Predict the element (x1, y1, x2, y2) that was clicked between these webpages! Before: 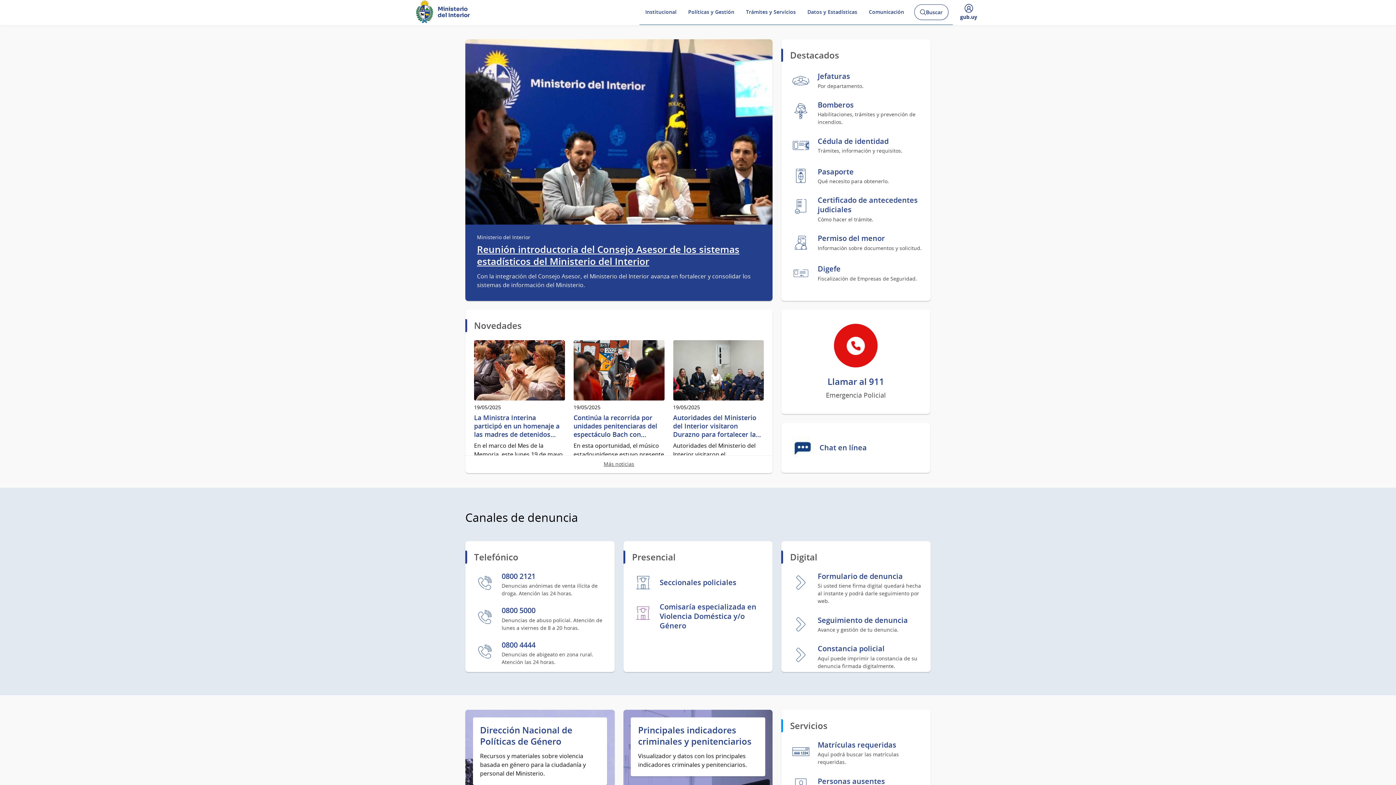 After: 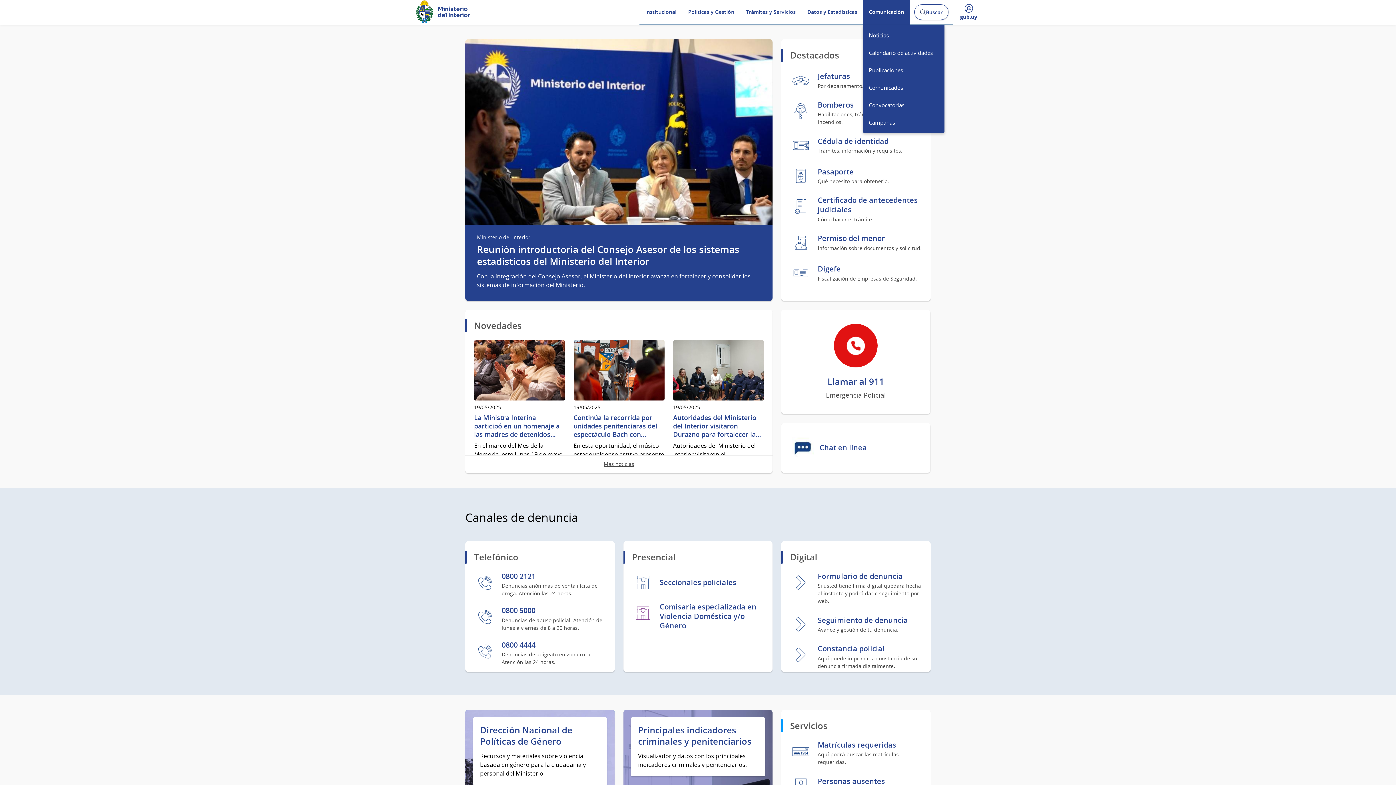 Action: label: Comunicación bbox: (863, 0, 910, 25)